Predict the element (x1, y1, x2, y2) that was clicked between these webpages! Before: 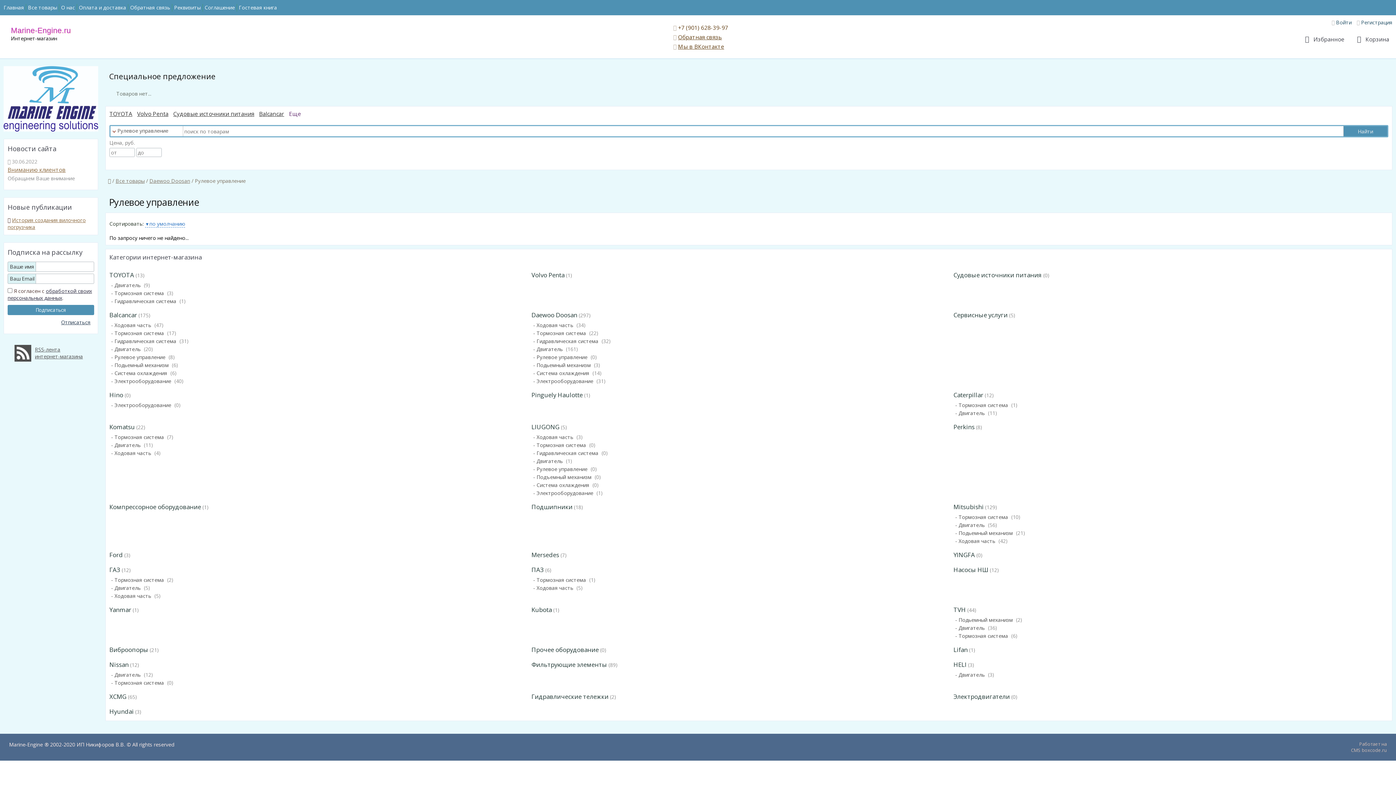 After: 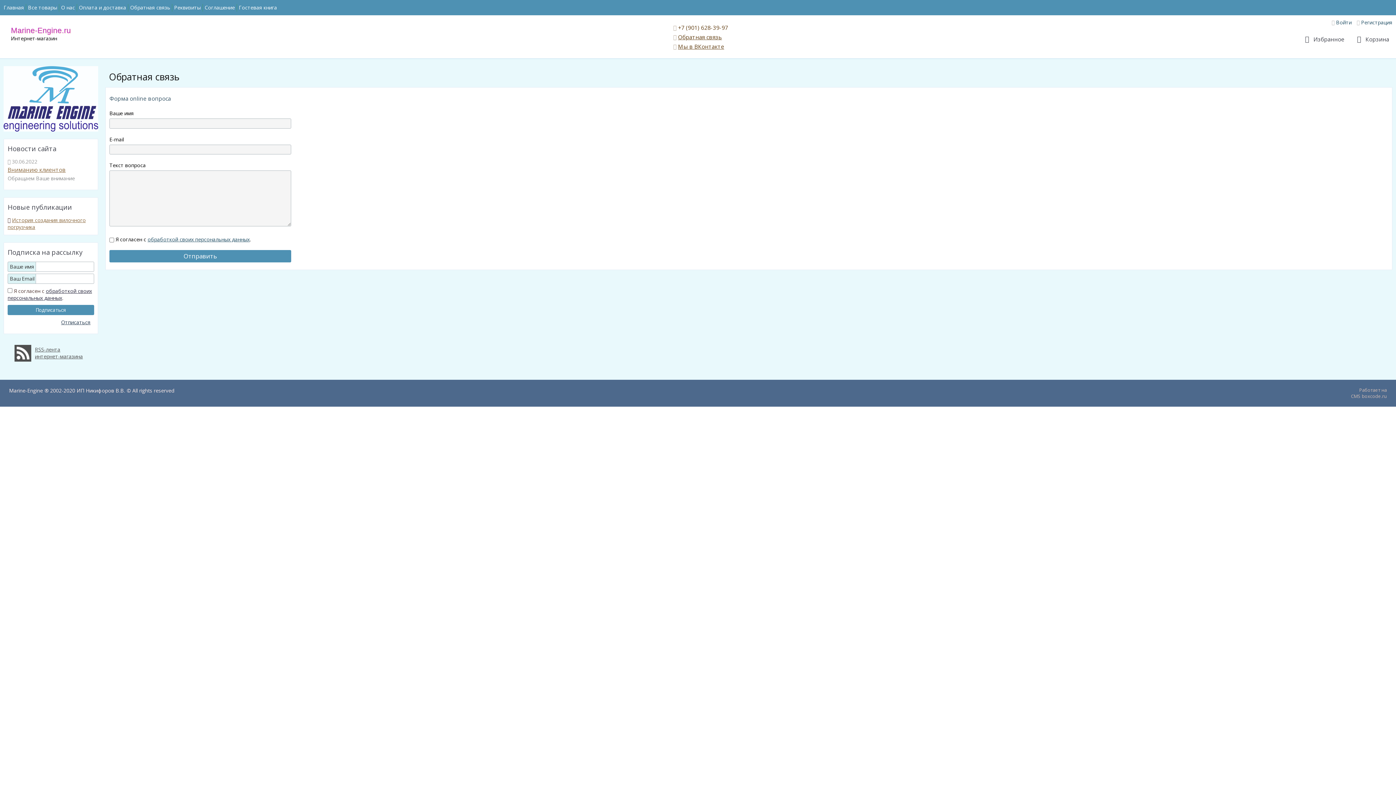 Action: bbox: (128, 0, 172, 15) label: Обратная связь